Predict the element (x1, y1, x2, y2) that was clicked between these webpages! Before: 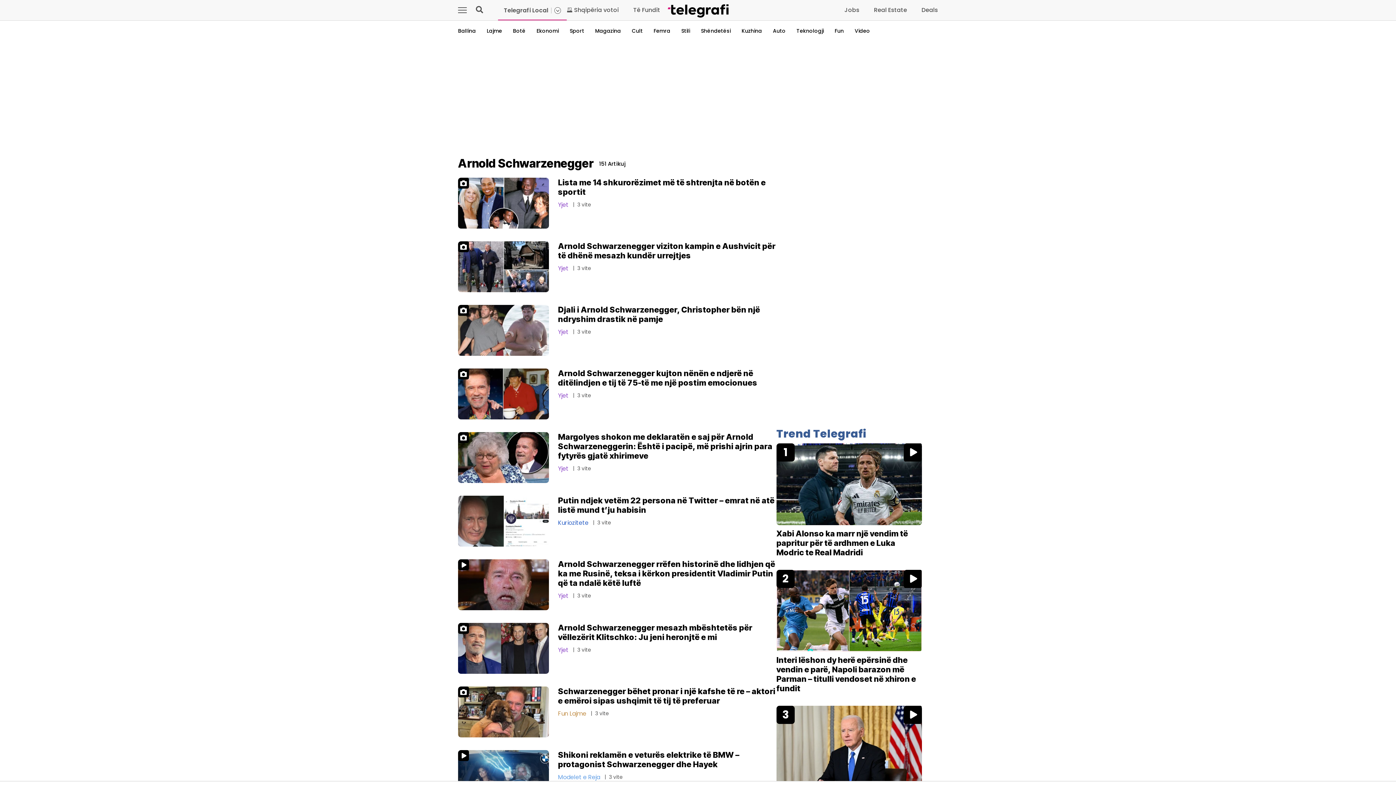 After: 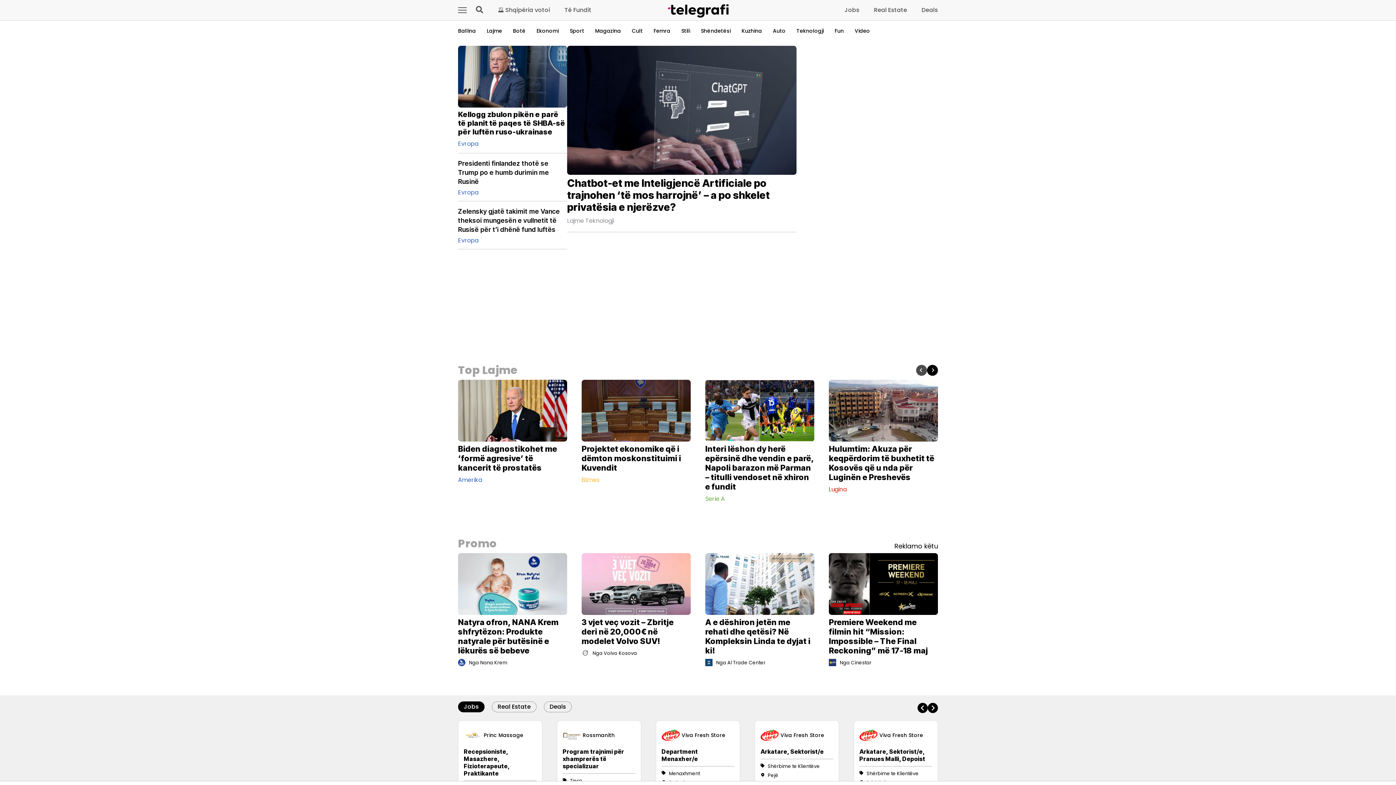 Action: bbox: (667, 4, 728, 17)